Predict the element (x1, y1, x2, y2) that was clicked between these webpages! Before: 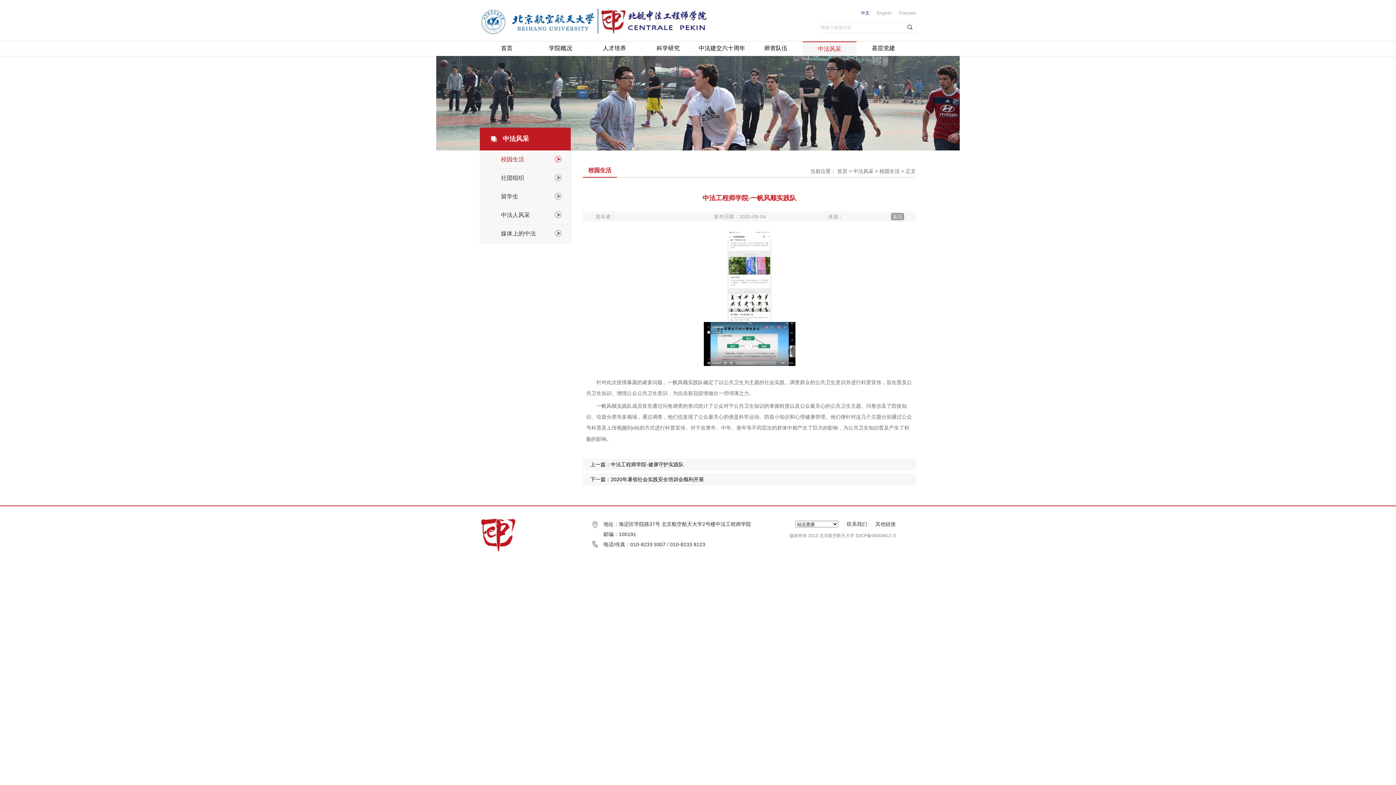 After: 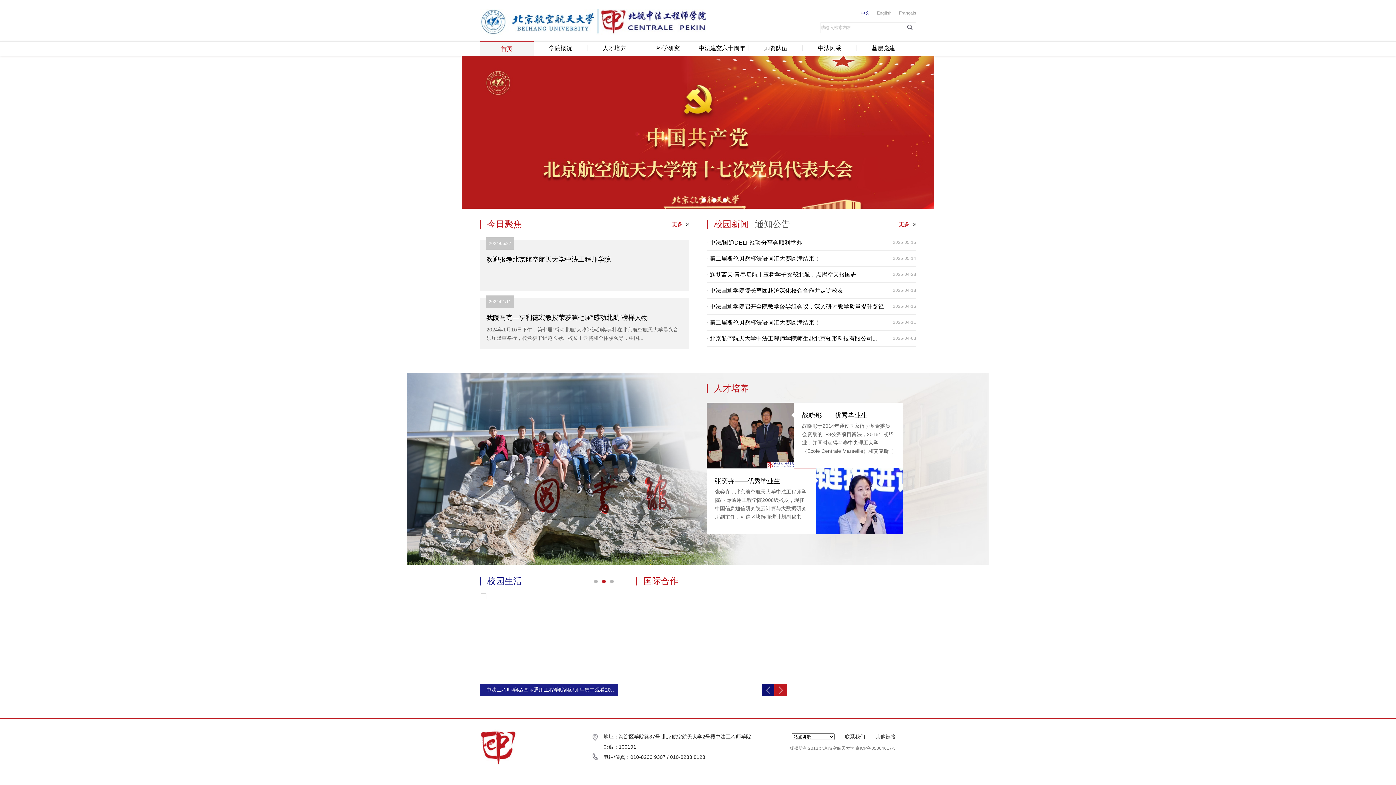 Action: label: 首页 bbox: (480, 41, 533, 55)